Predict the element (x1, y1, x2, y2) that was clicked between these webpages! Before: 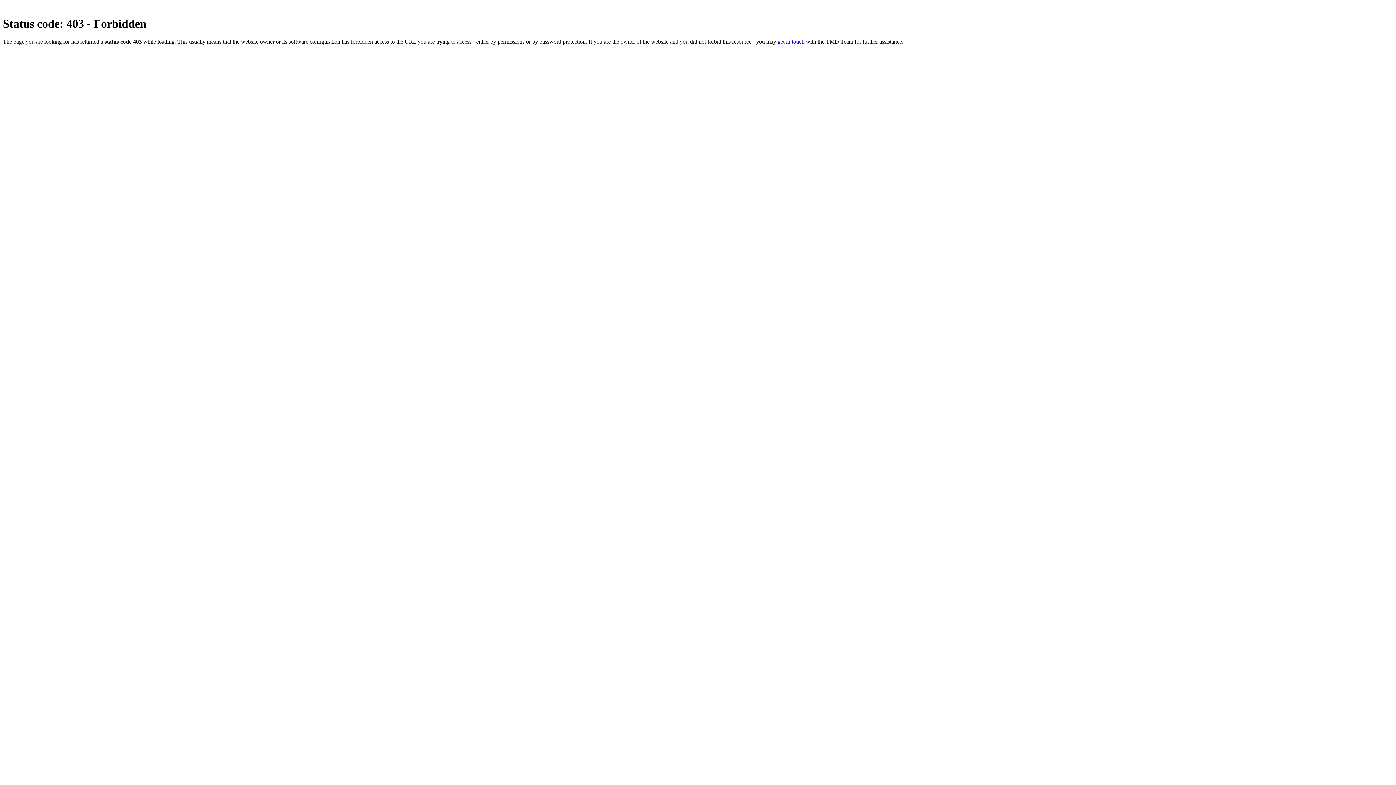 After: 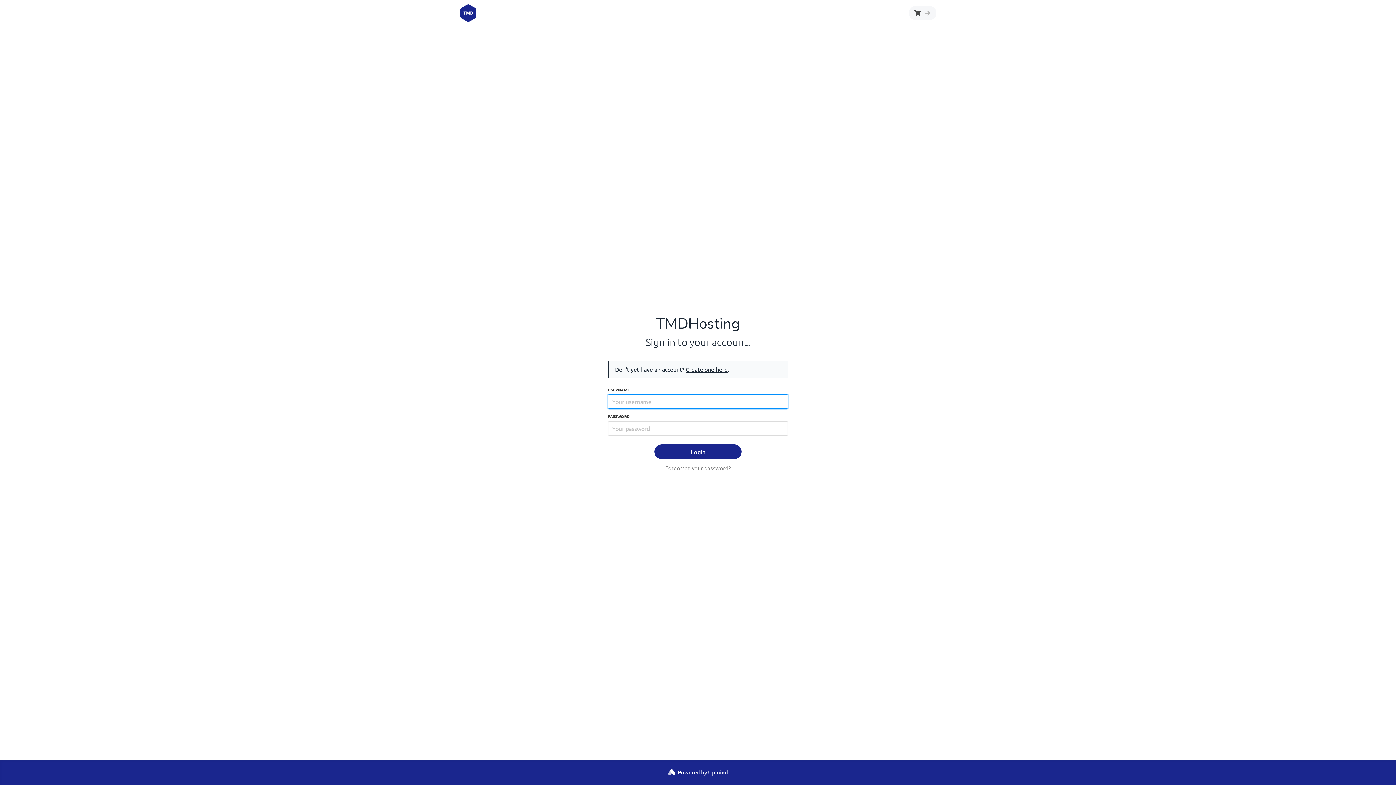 Action: label: get in touch bbox: (777, 38, 804, 44)